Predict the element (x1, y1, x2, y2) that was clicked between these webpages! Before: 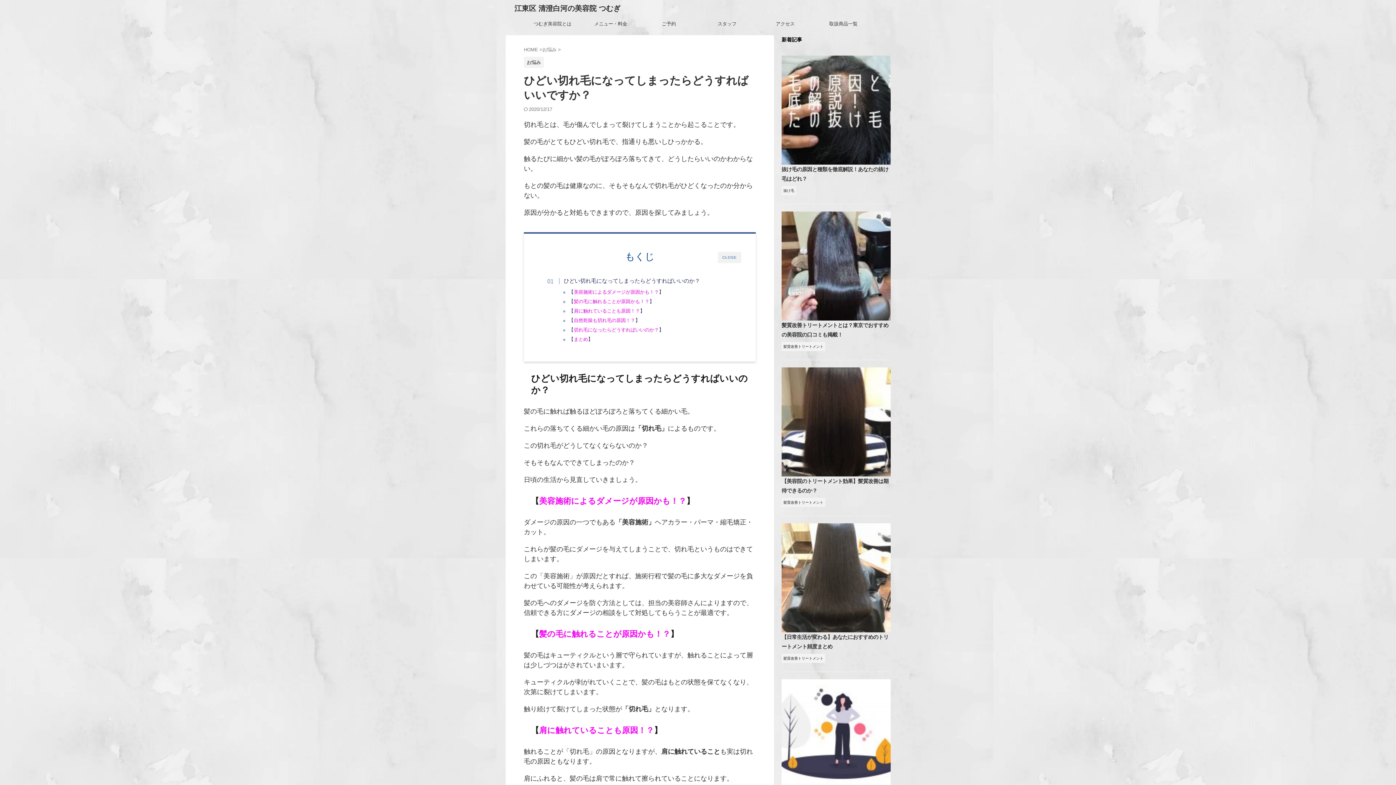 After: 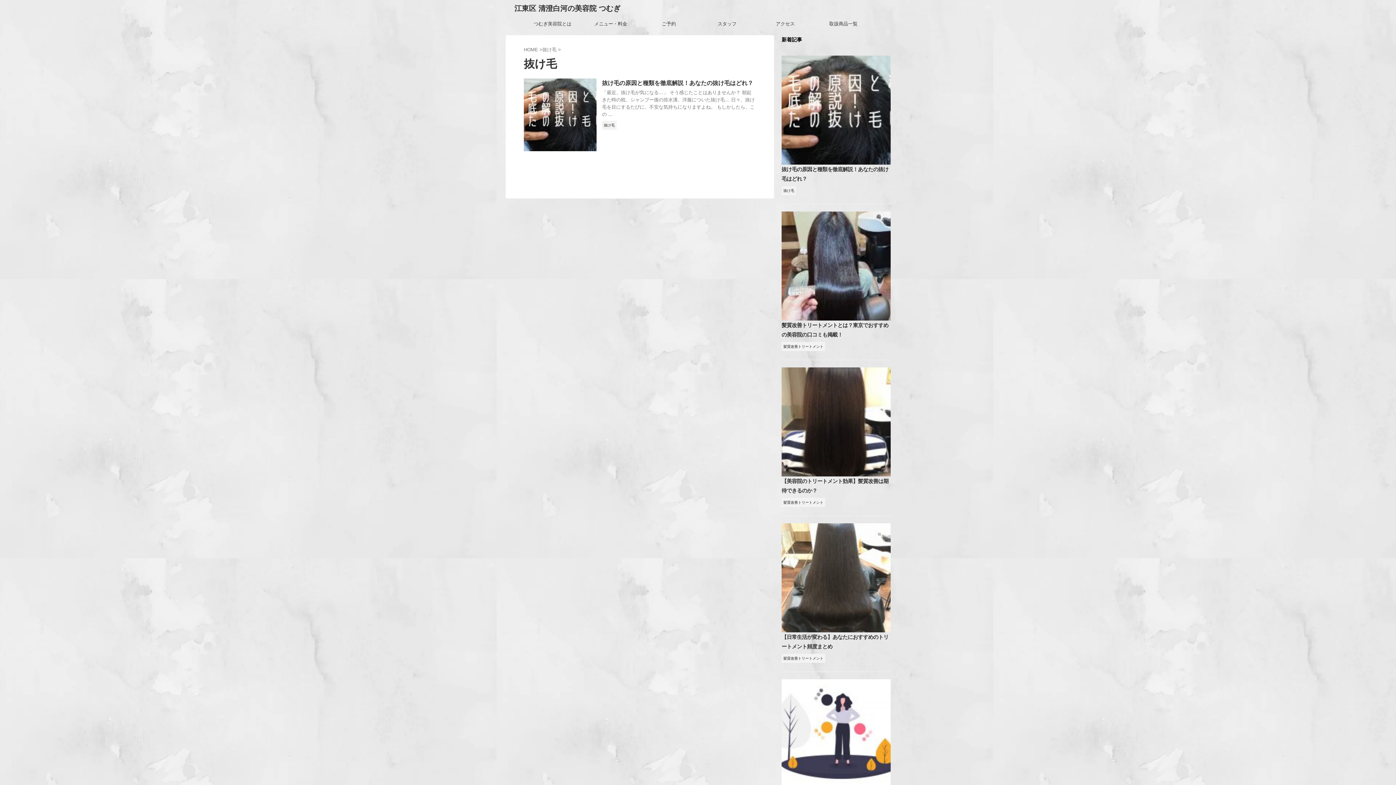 Action: label: 抜け毛 bbox: (781, 188, 796, 193)